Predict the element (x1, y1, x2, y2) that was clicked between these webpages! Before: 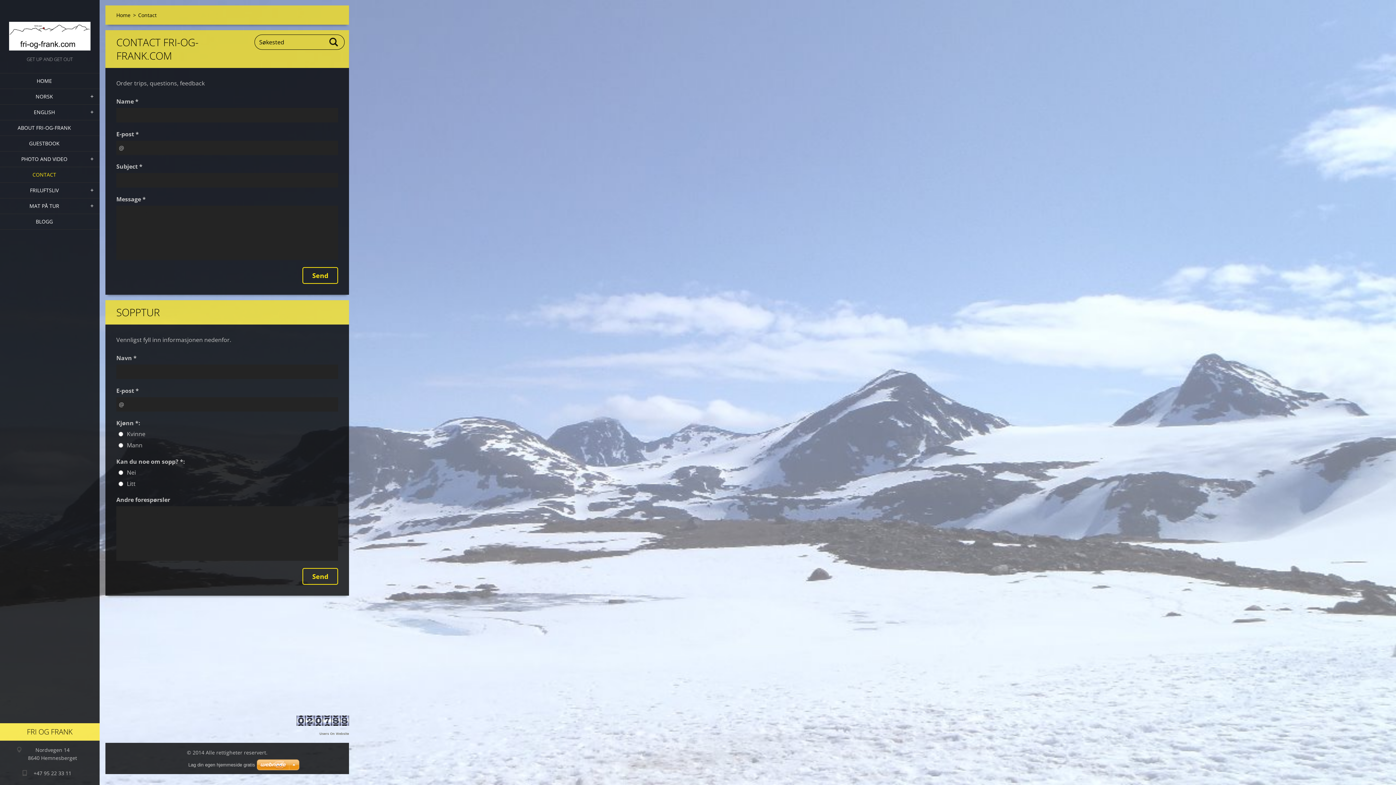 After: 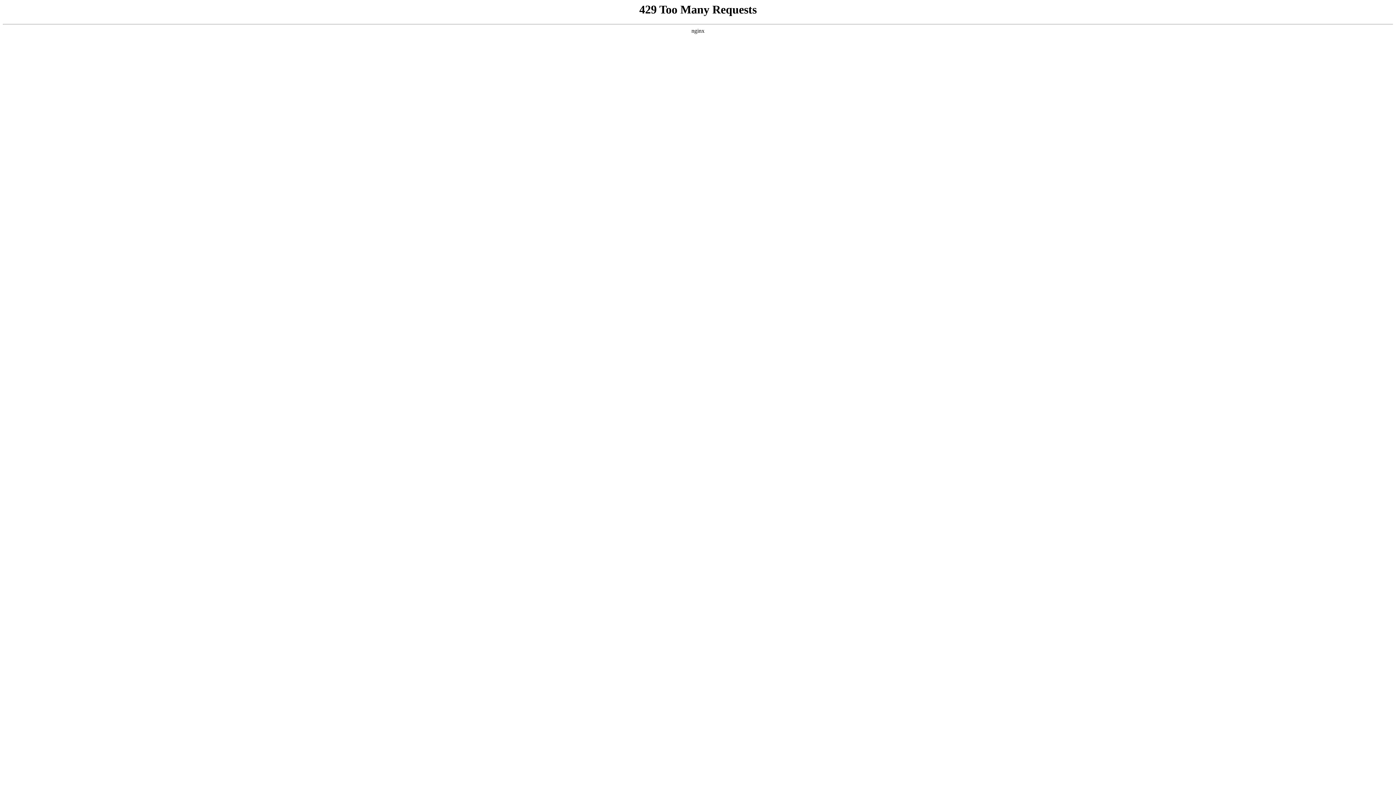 Action: bbox: (188, 762, 255, 768) label: Lag din egen hjemmeside gratis